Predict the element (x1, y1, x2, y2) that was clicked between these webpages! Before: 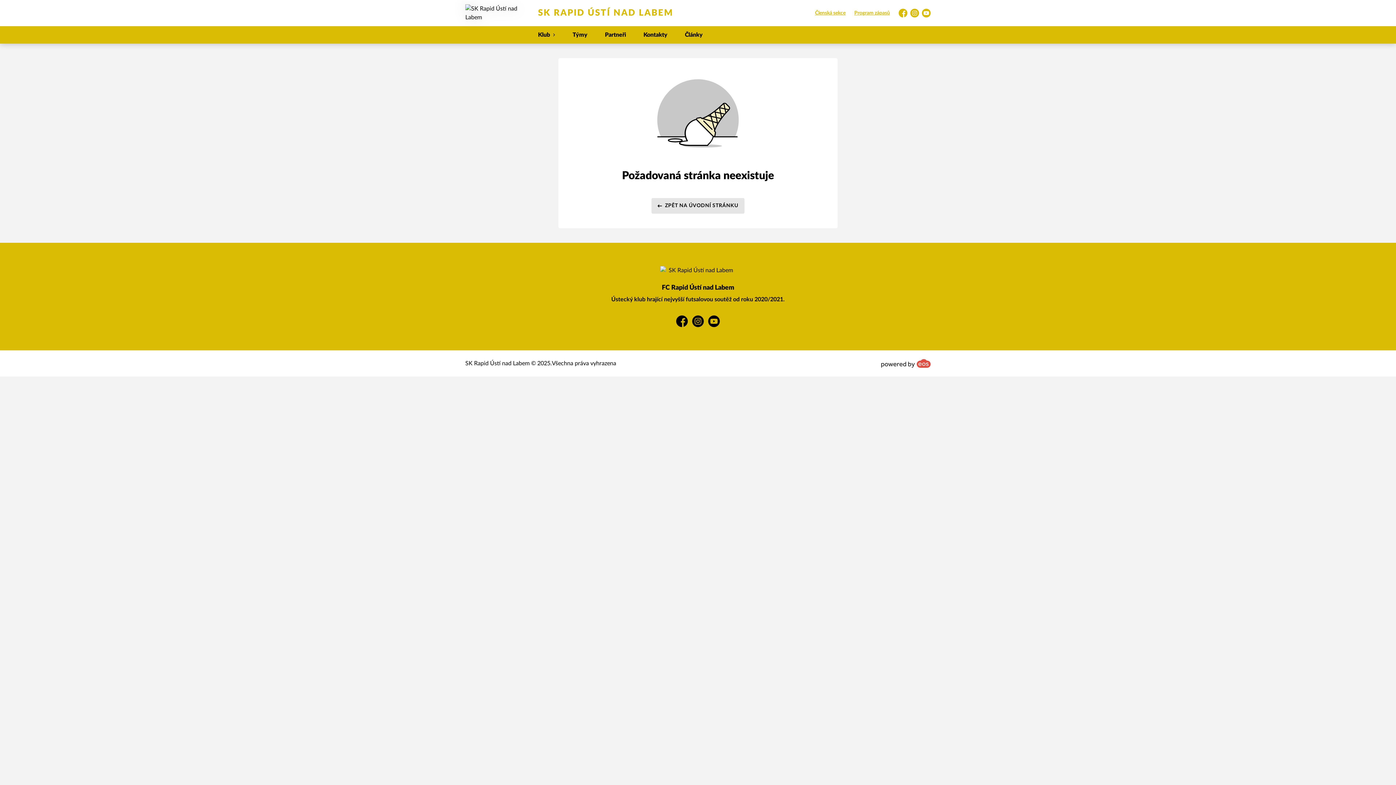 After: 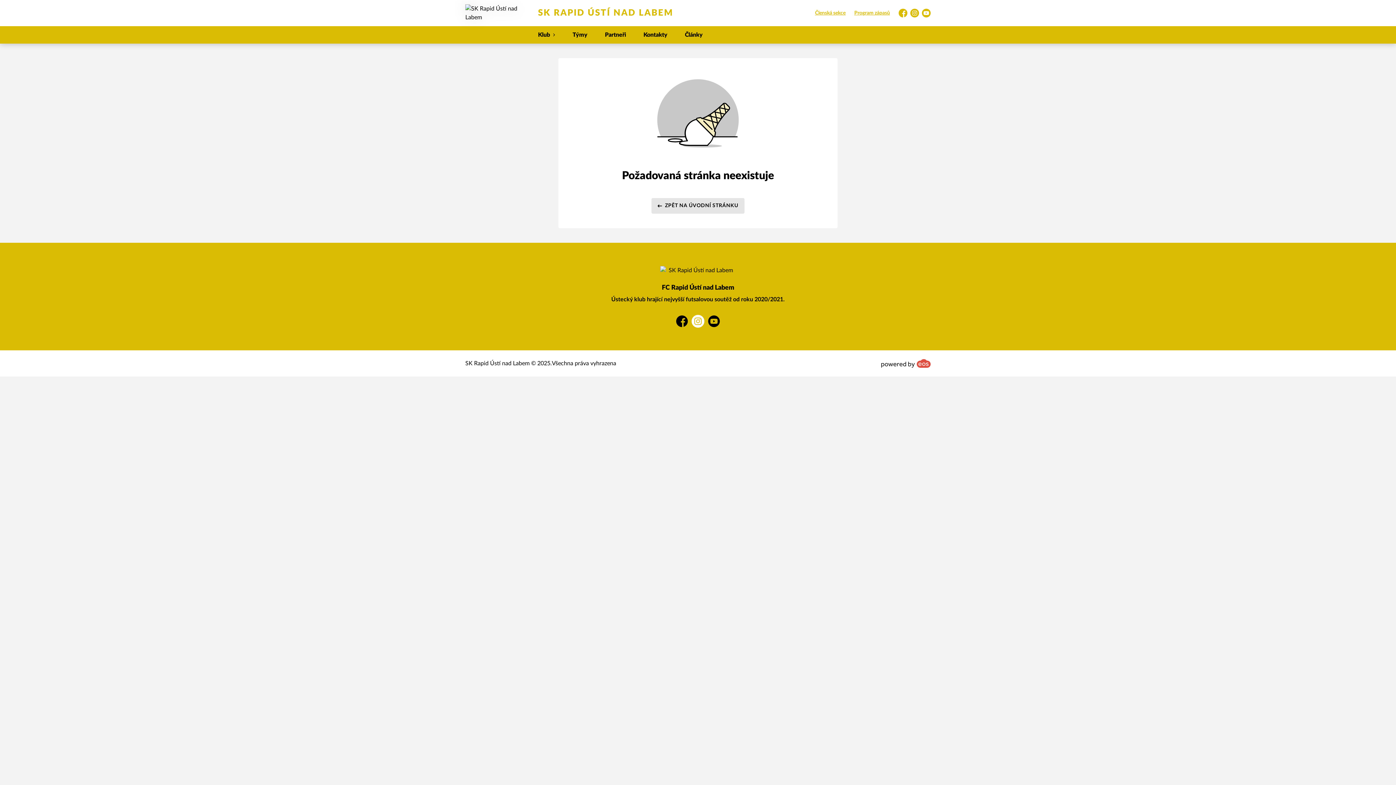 Action: label: Instagram bbox: (692, 315, 704, 327)